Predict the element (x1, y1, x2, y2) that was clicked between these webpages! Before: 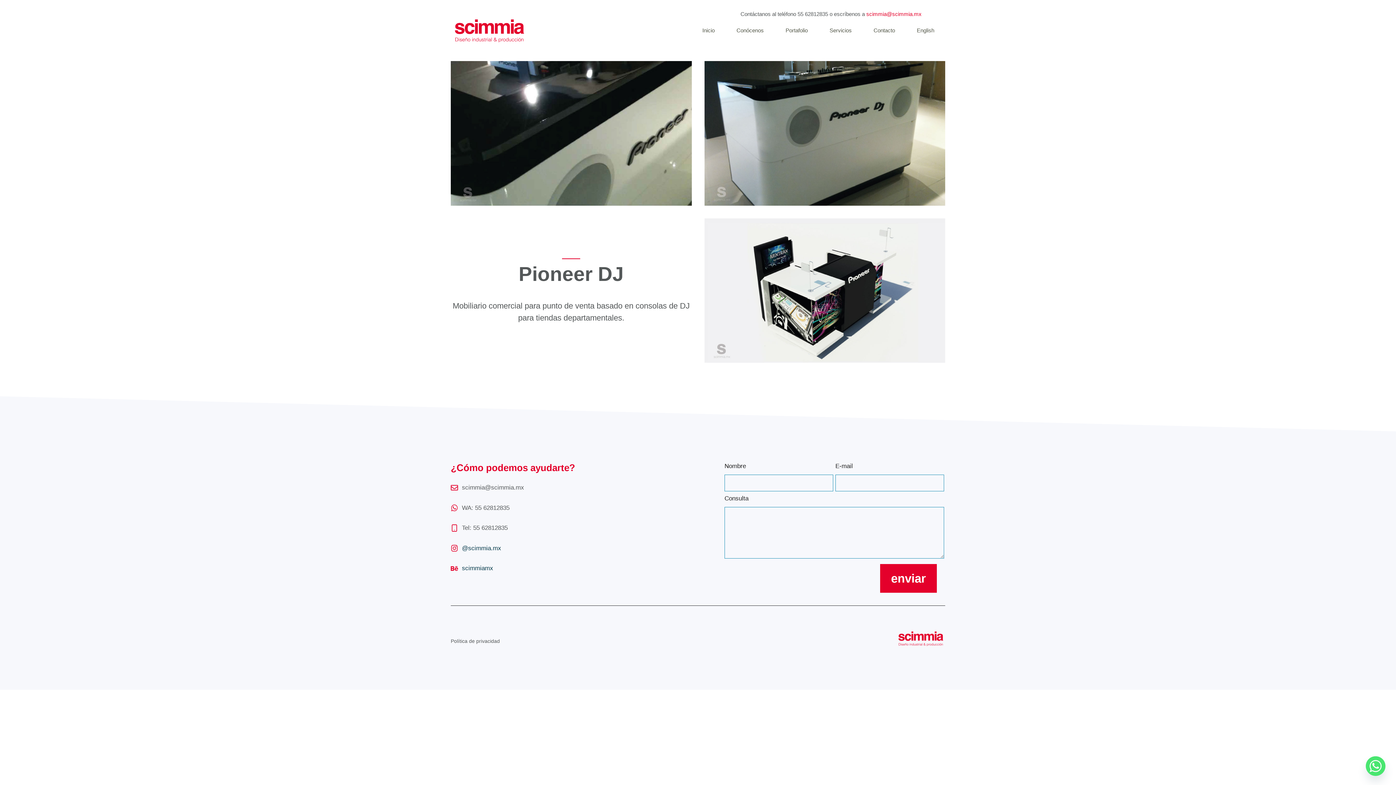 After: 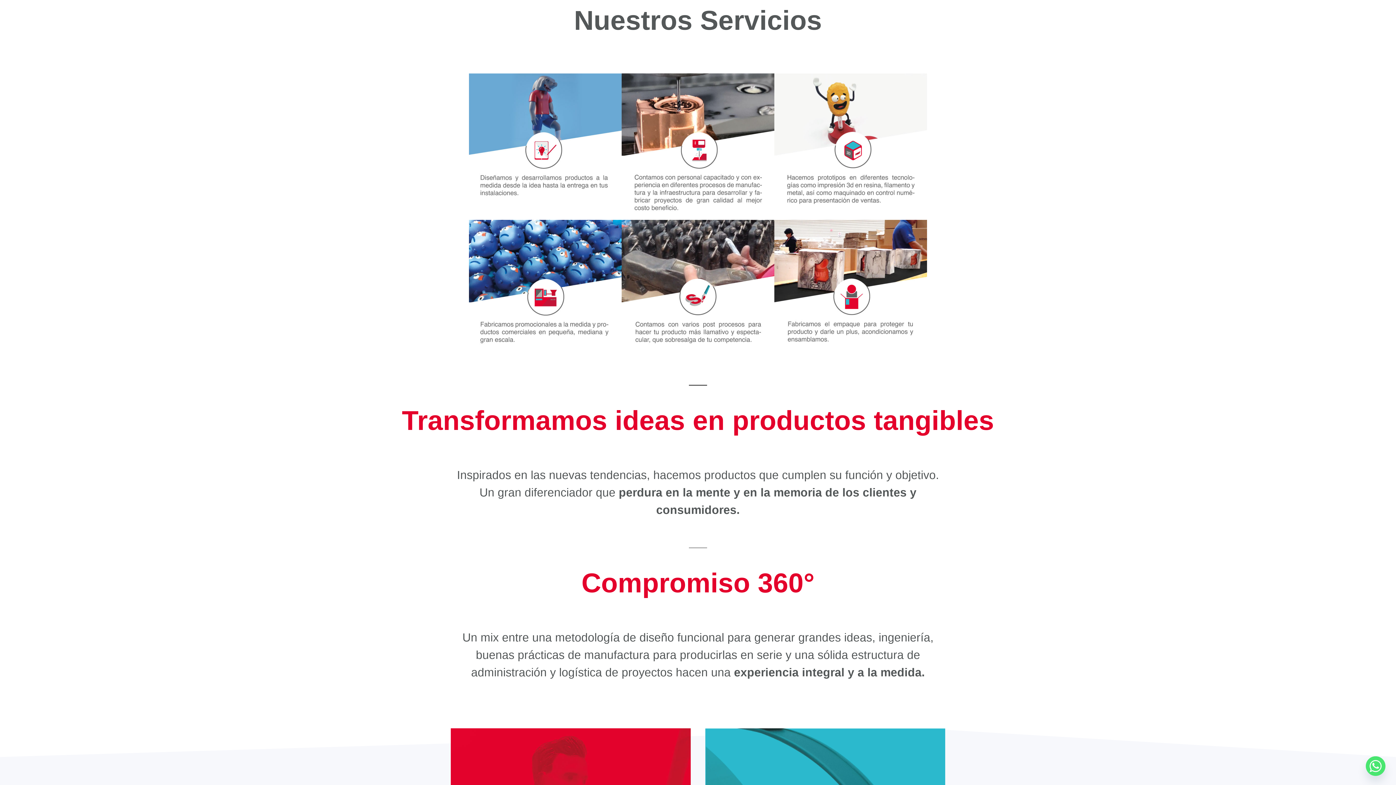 Action: label: Servicios bbox: (818, 23, 862, 37)